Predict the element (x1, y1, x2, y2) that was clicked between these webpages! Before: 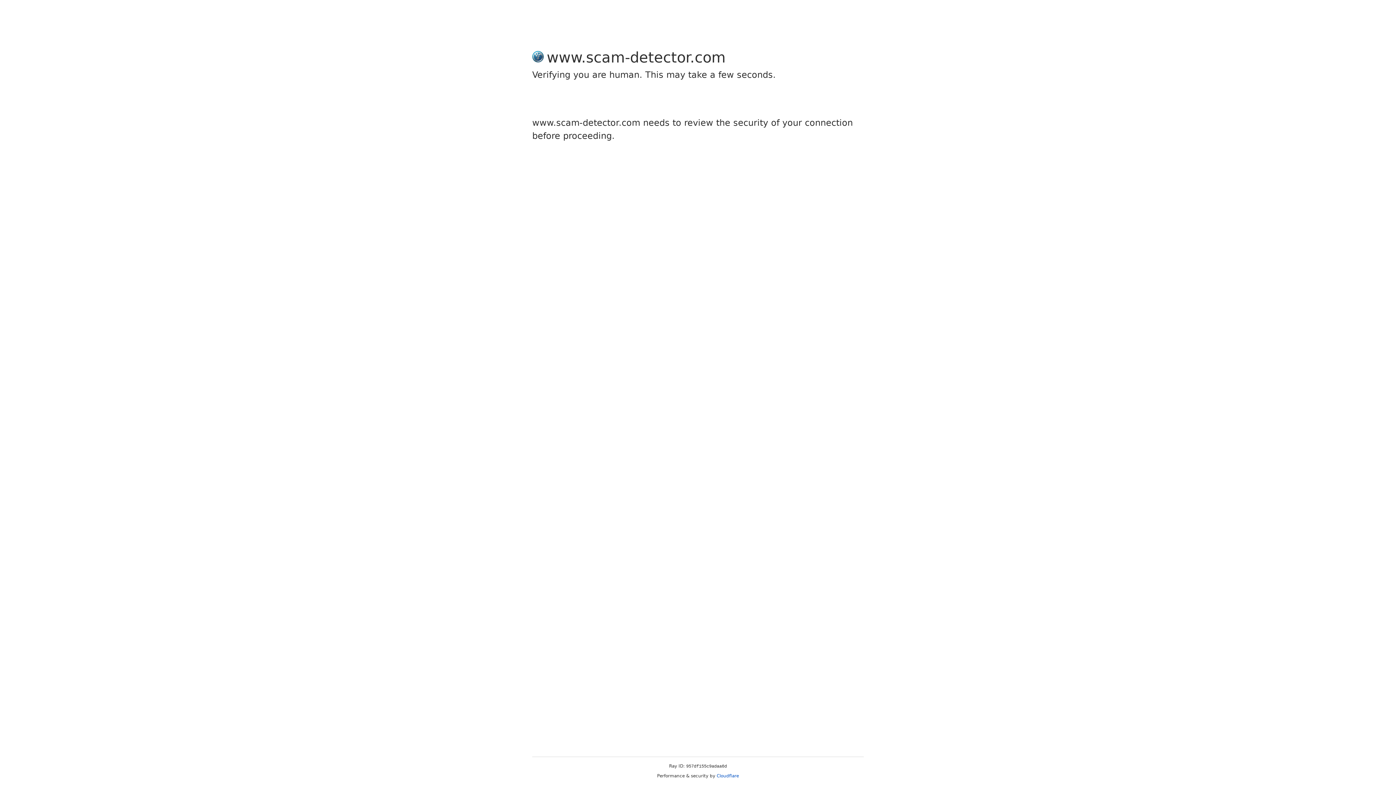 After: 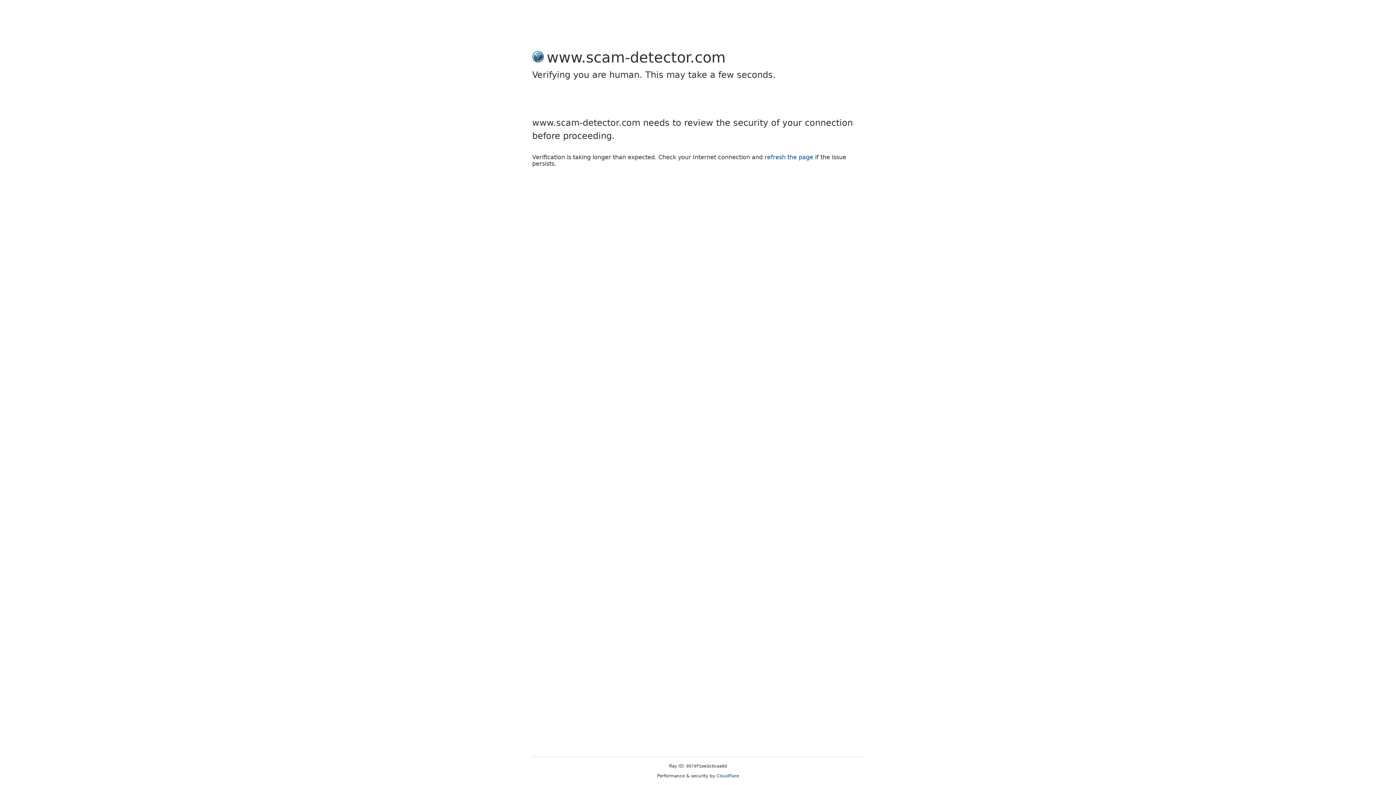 Action: bbox: (716, 773, 739, 778) label: Cloudflare